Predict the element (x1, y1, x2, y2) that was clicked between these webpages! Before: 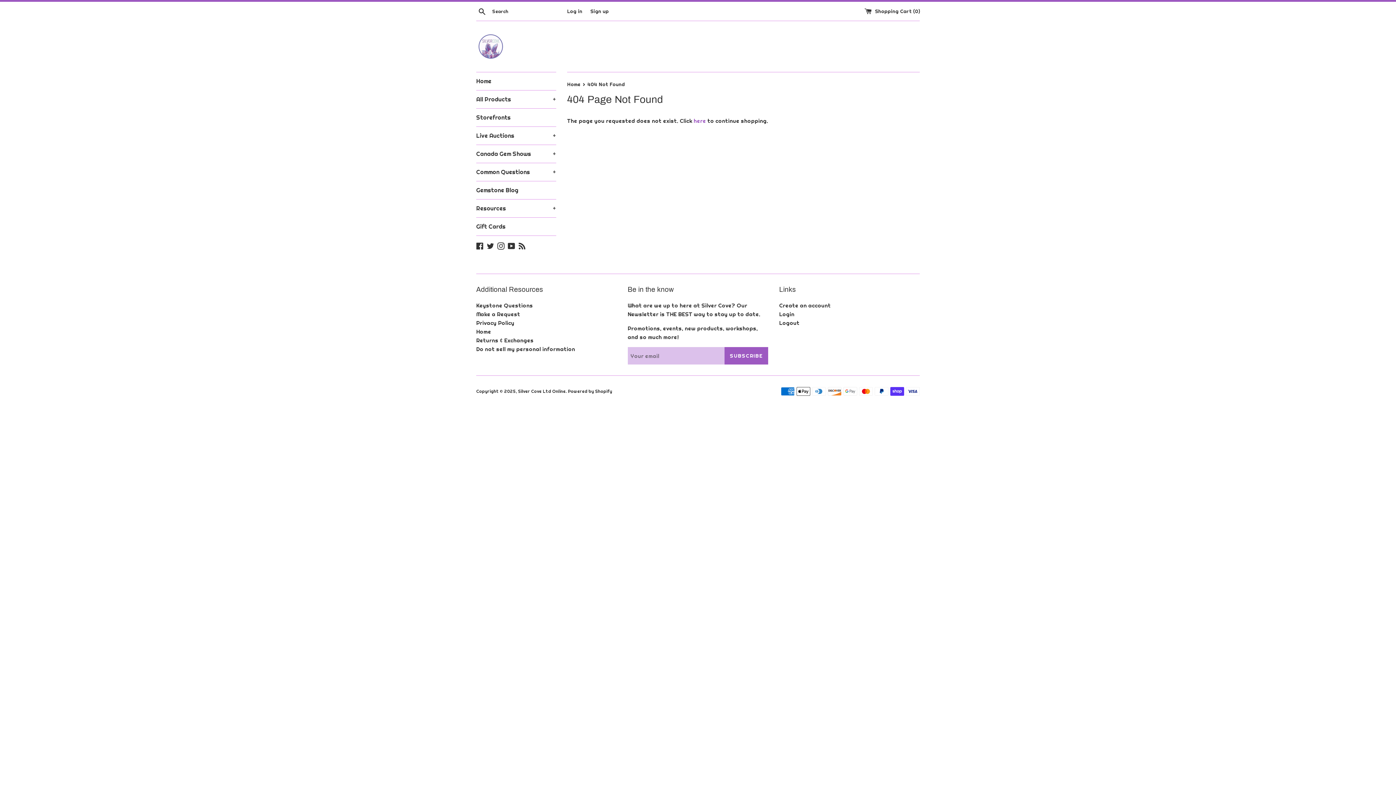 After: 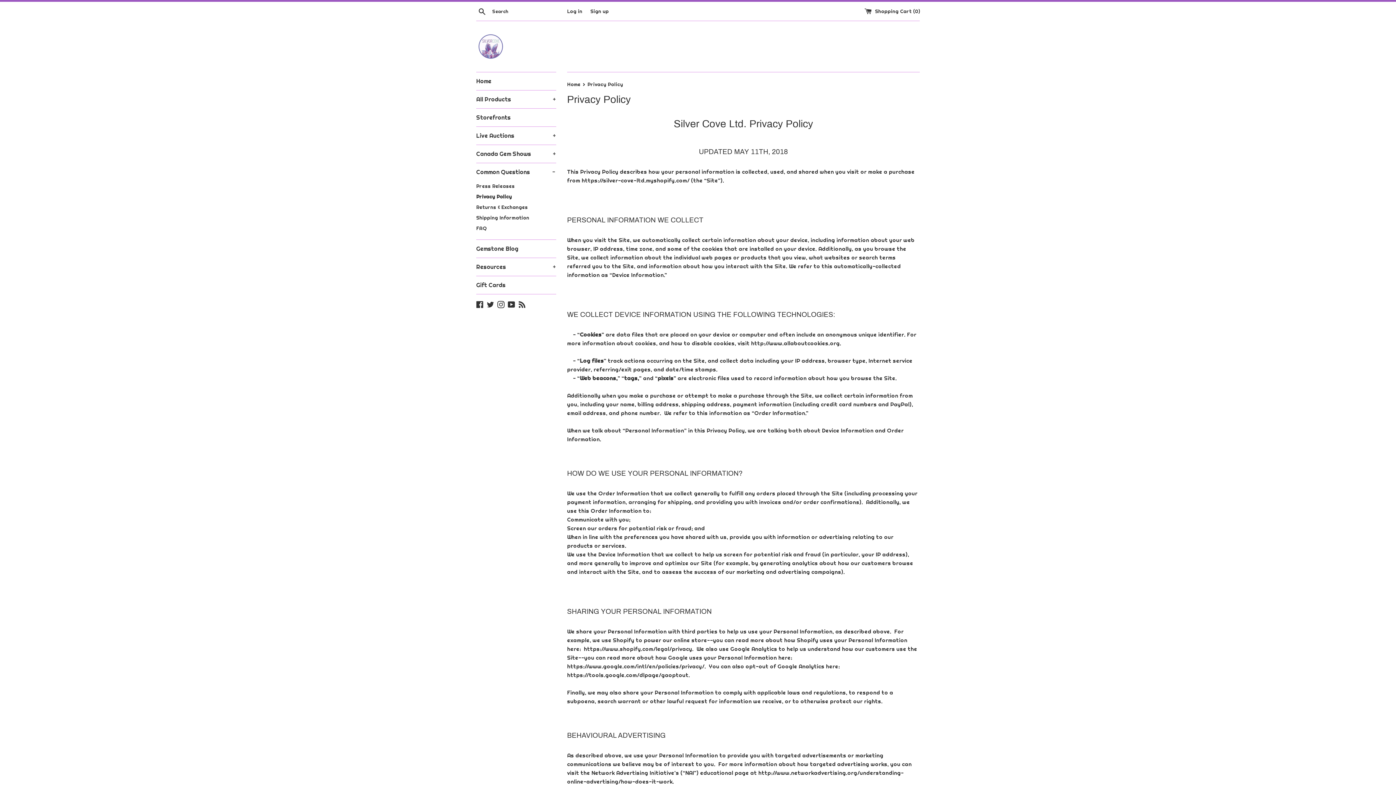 Action: label: Privacy Policy bbox: (476, 319, 514, 326)